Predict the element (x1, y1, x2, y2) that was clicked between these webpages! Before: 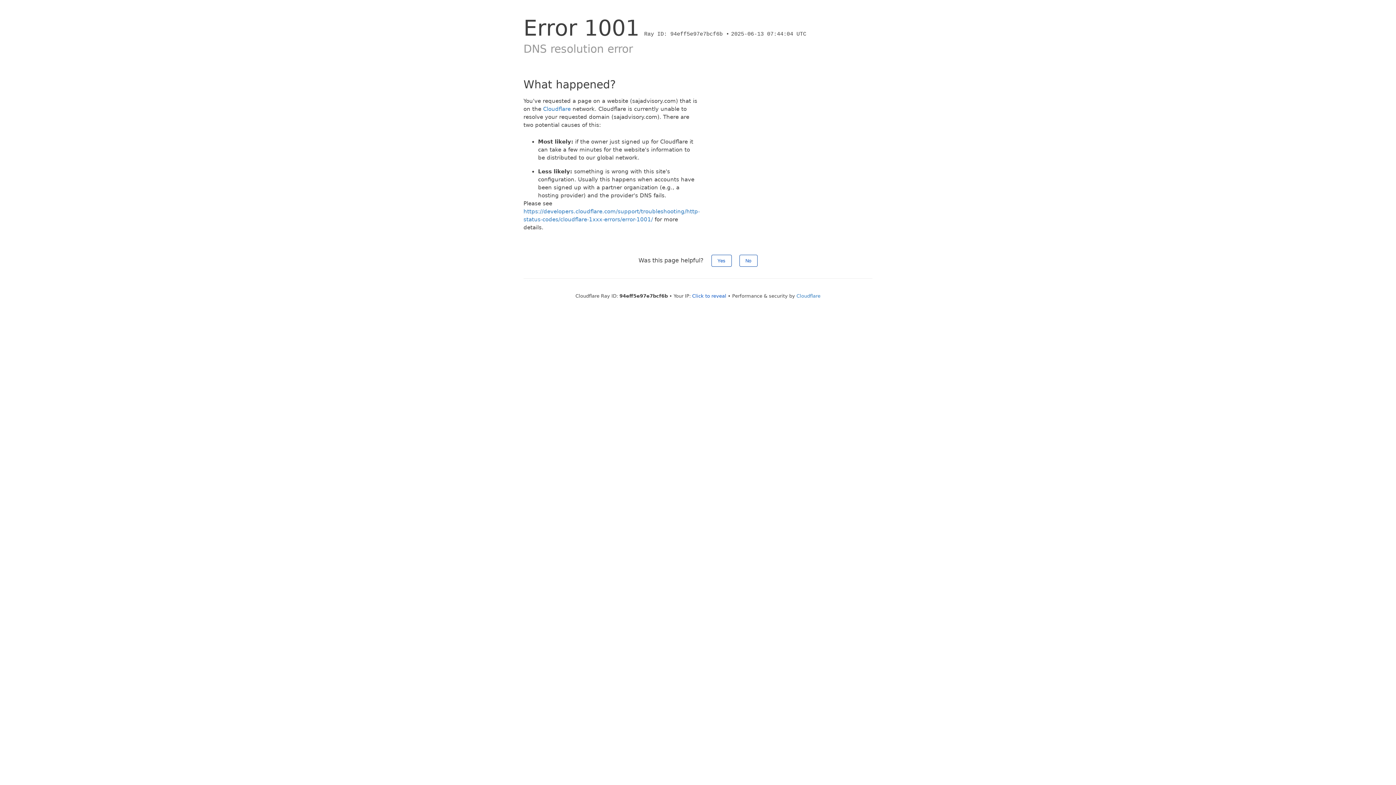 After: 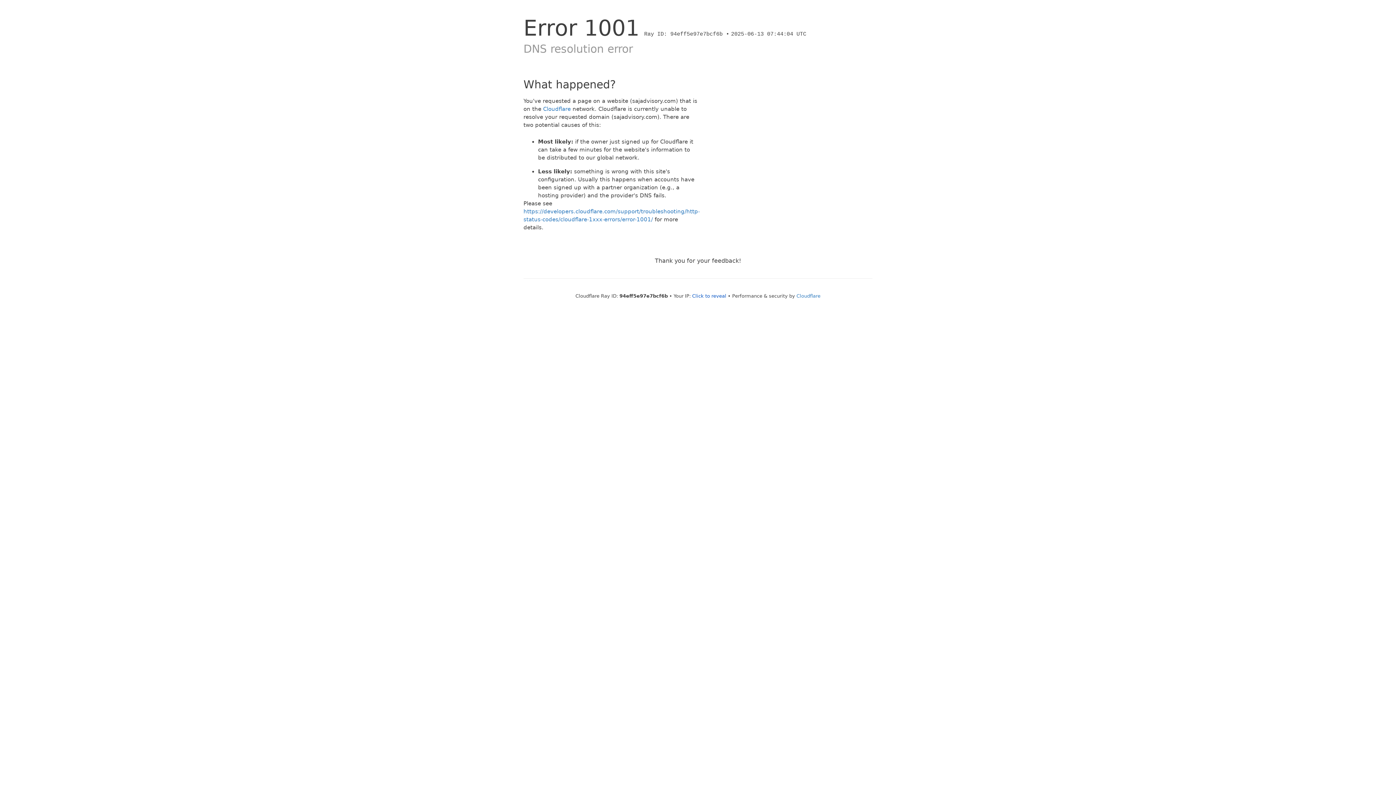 Action: bbox: (739, 254, 757, 266) label: No